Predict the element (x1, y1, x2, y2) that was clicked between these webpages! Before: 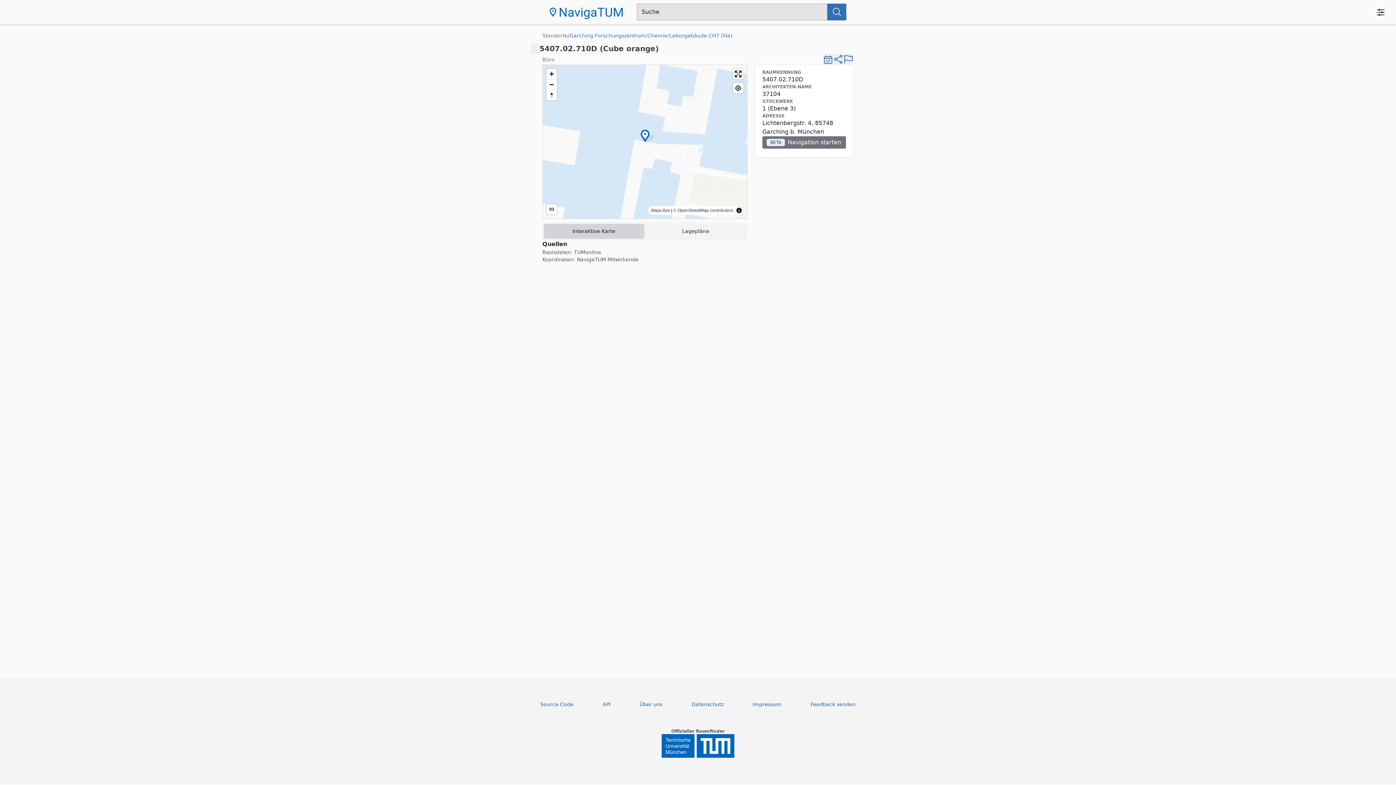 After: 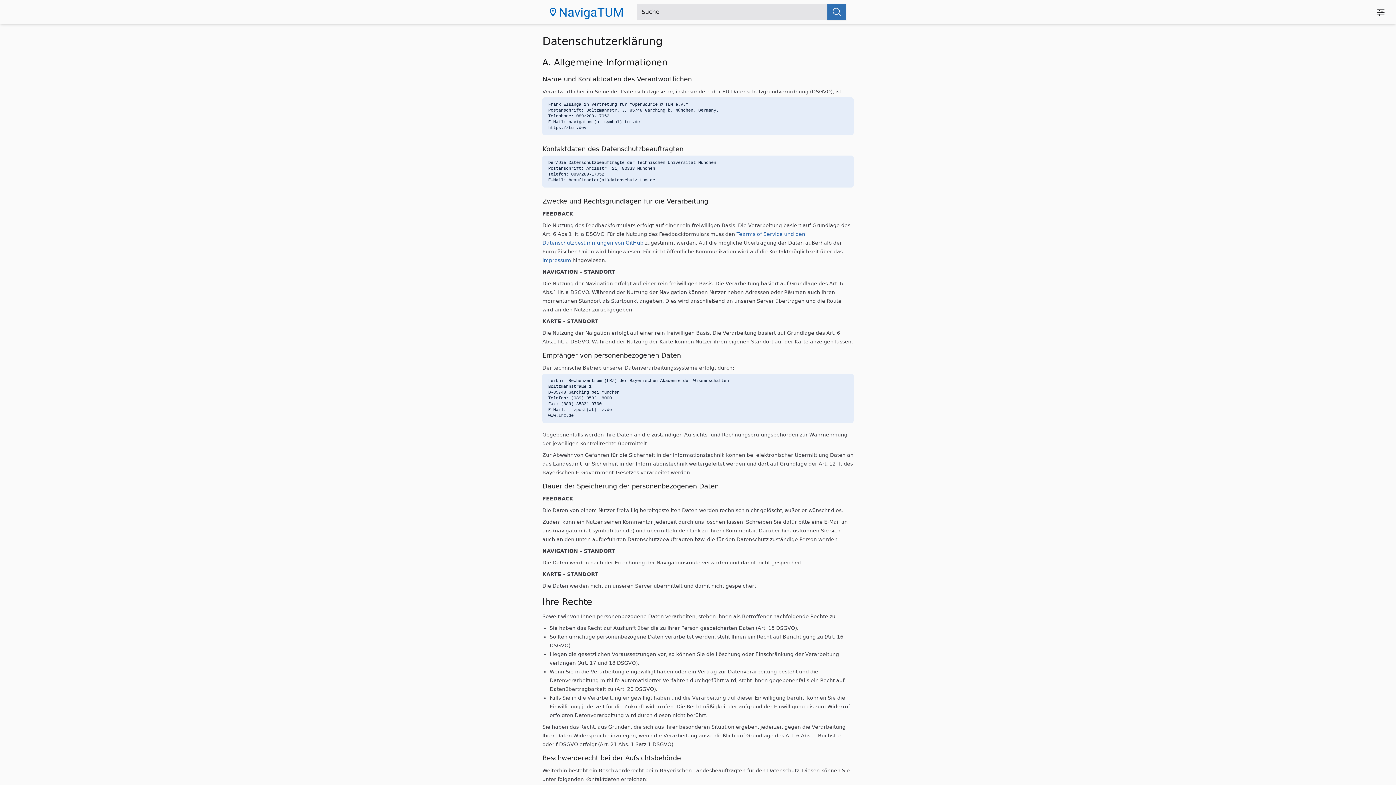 Action: label: Datenschutz bbox: (686, 698, 729, 711)